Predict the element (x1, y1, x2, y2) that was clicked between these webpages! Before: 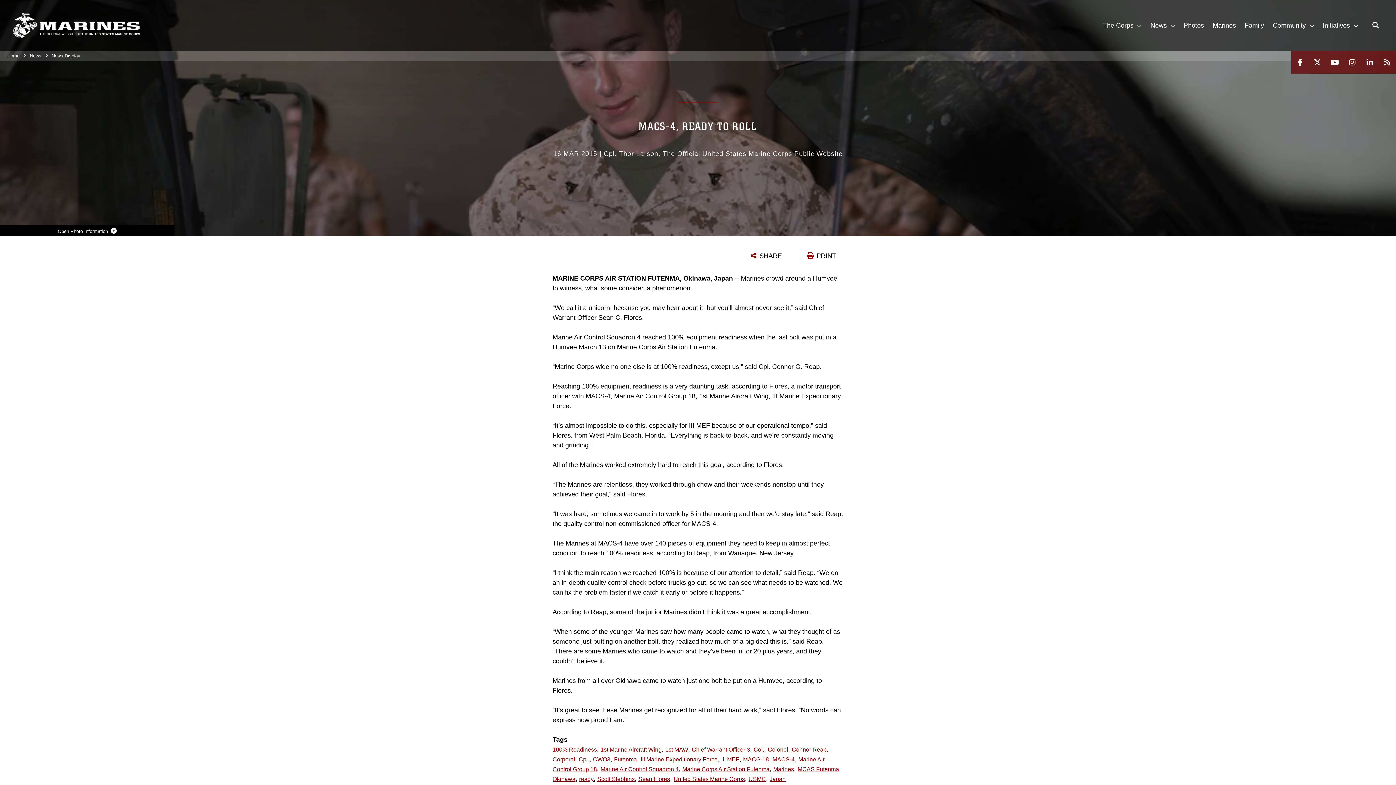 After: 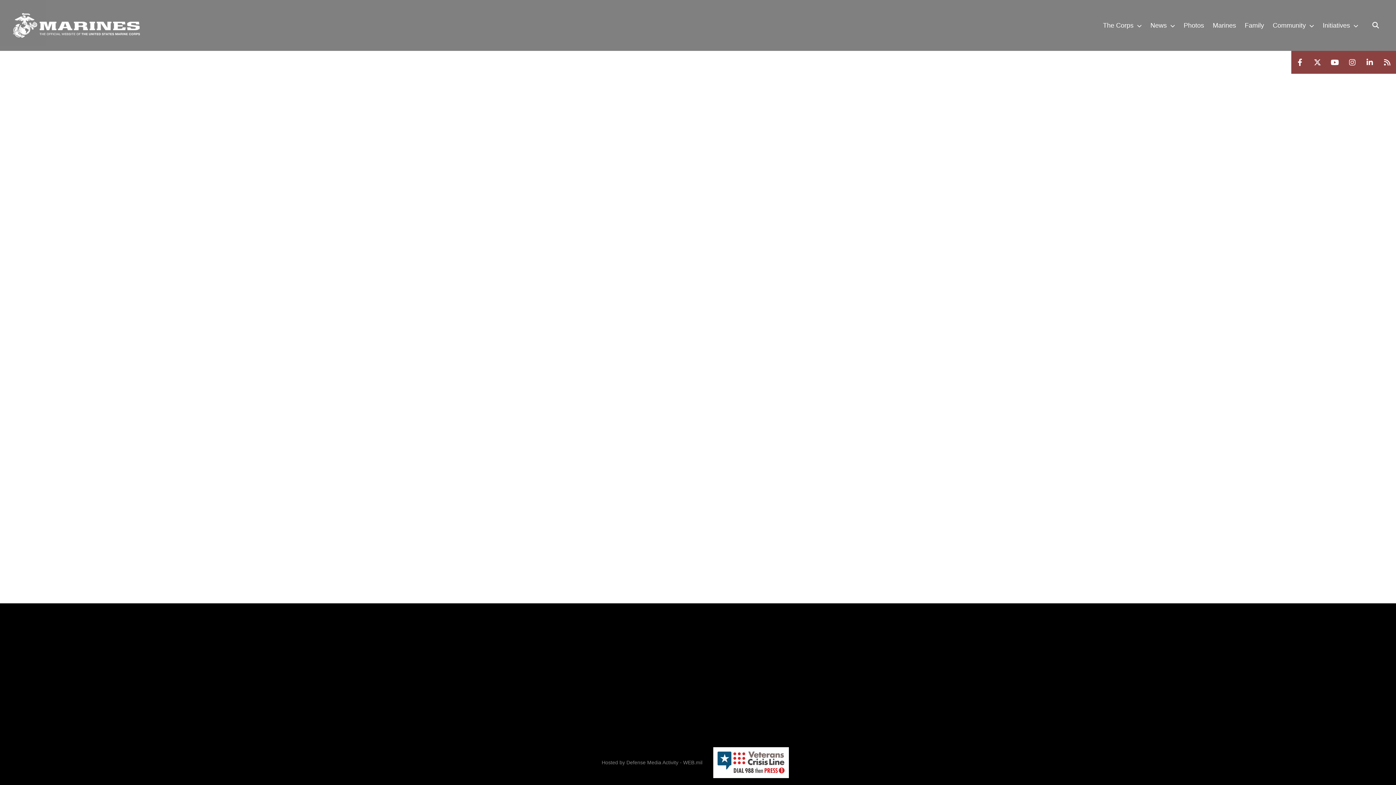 Action: bbox: (51, 53, 80, 58) label: News Display